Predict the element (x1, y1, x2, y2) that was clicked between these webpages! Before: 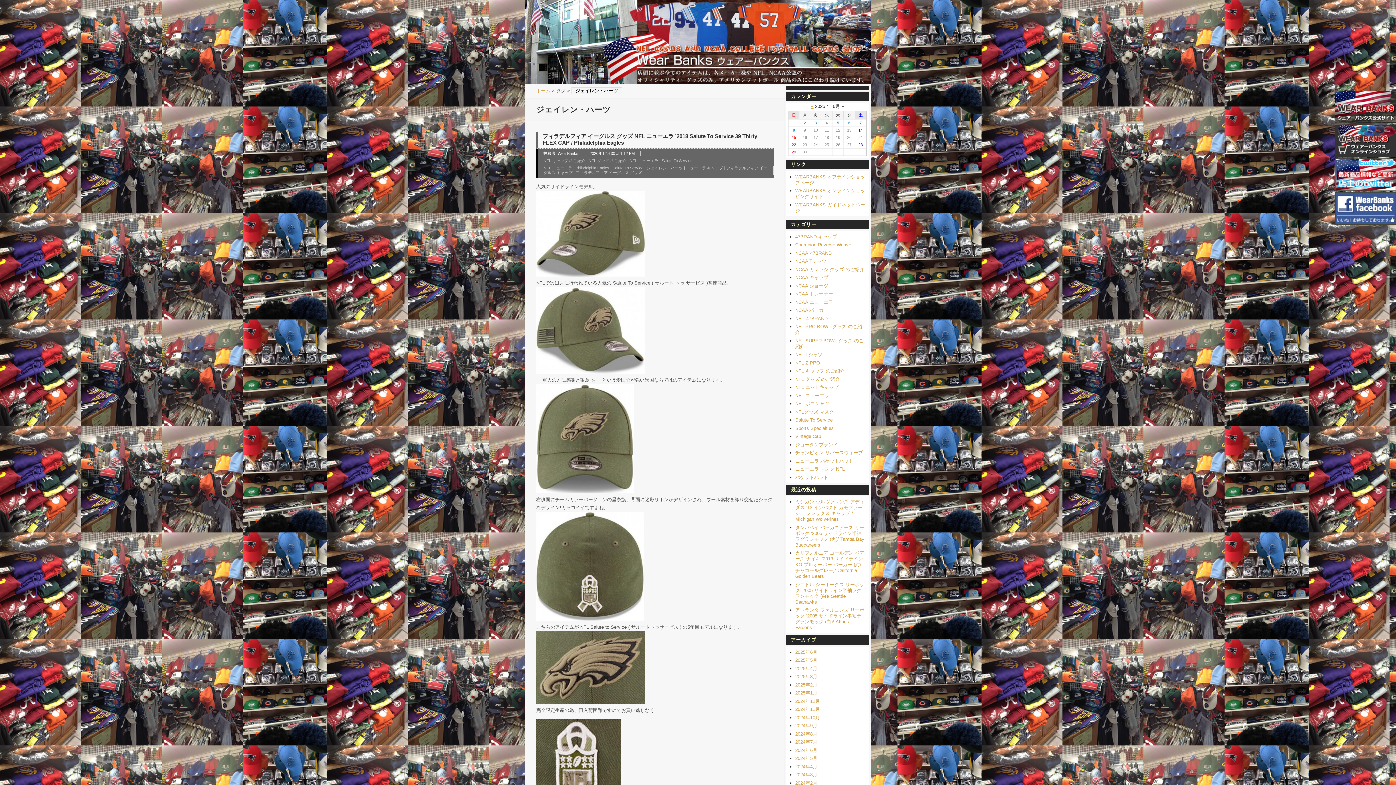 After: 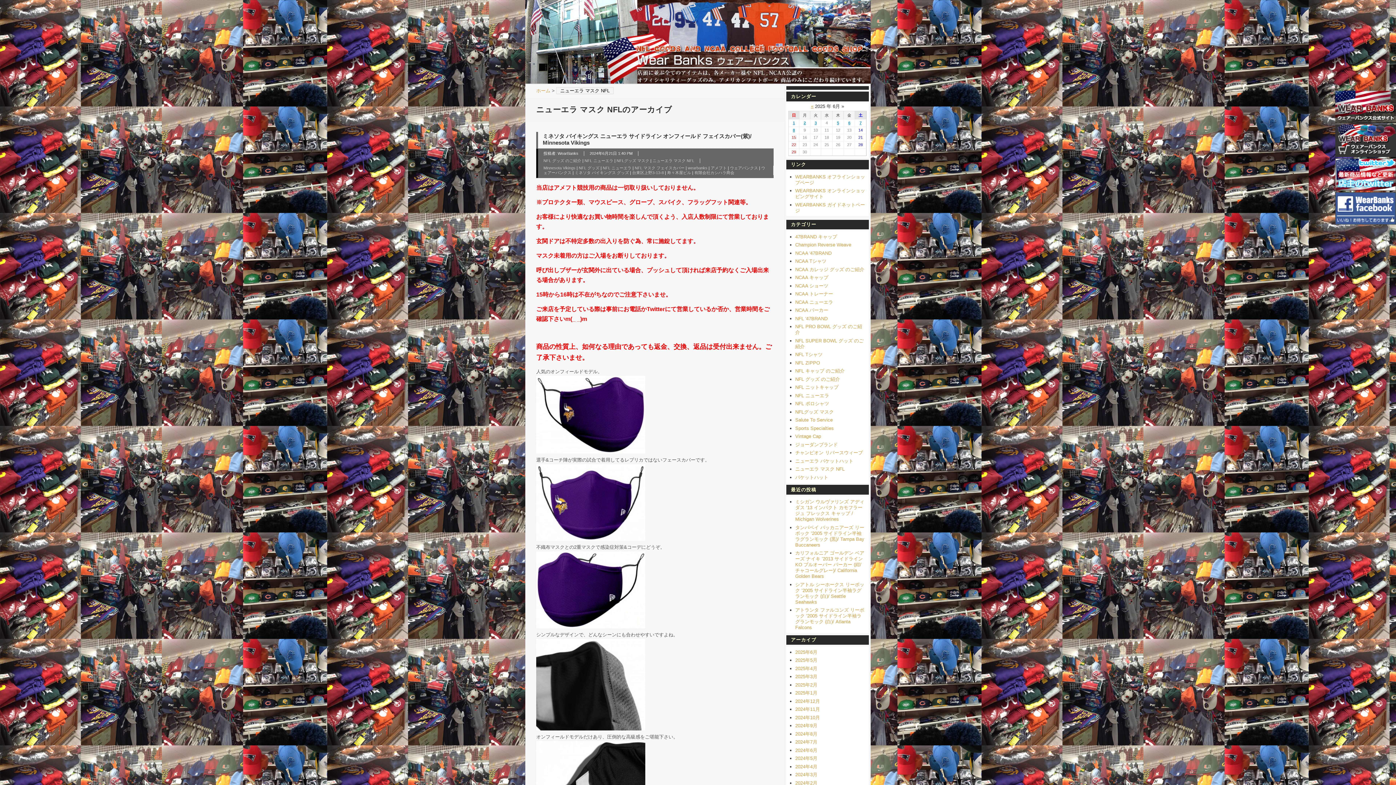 Action: label: ニューエラ マスク NFL bbox: (795, 466, 844, 472)